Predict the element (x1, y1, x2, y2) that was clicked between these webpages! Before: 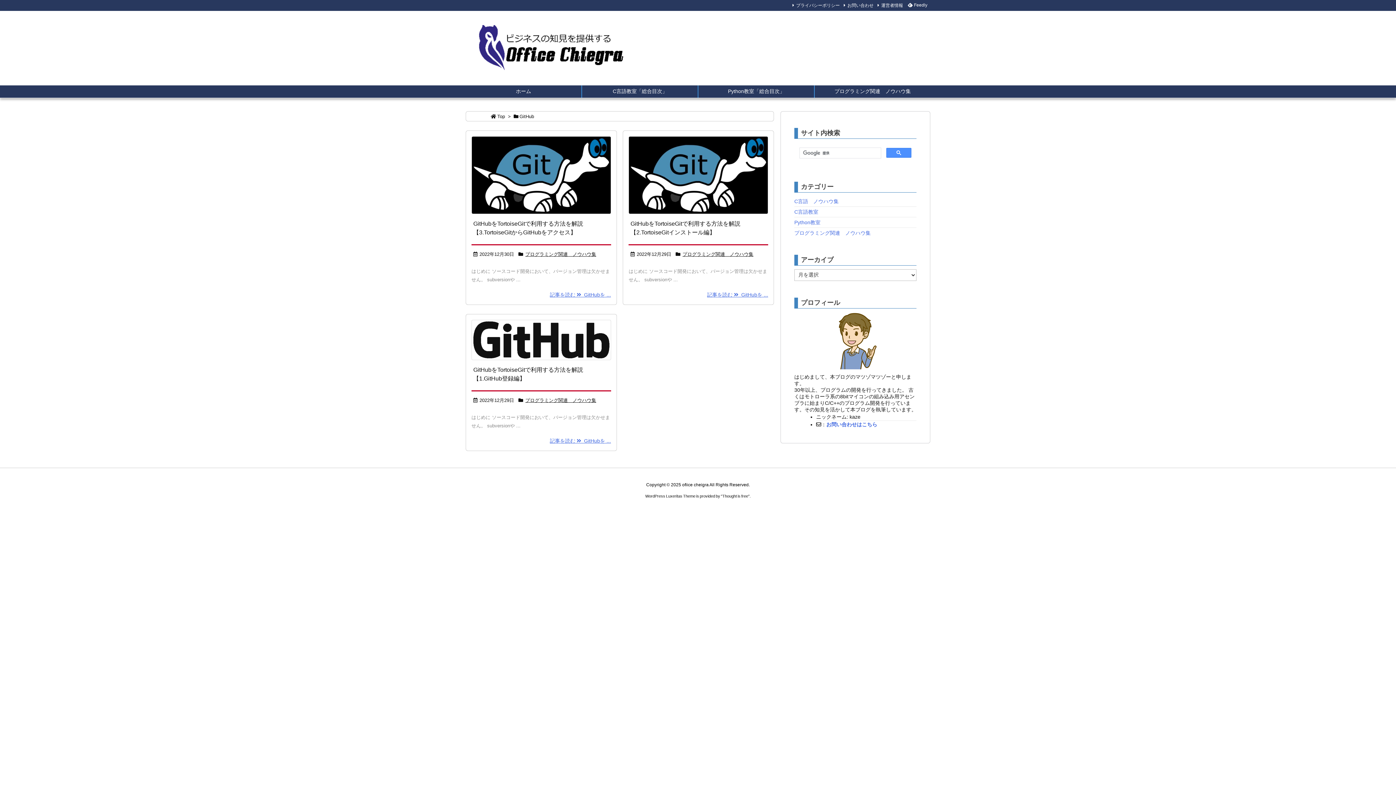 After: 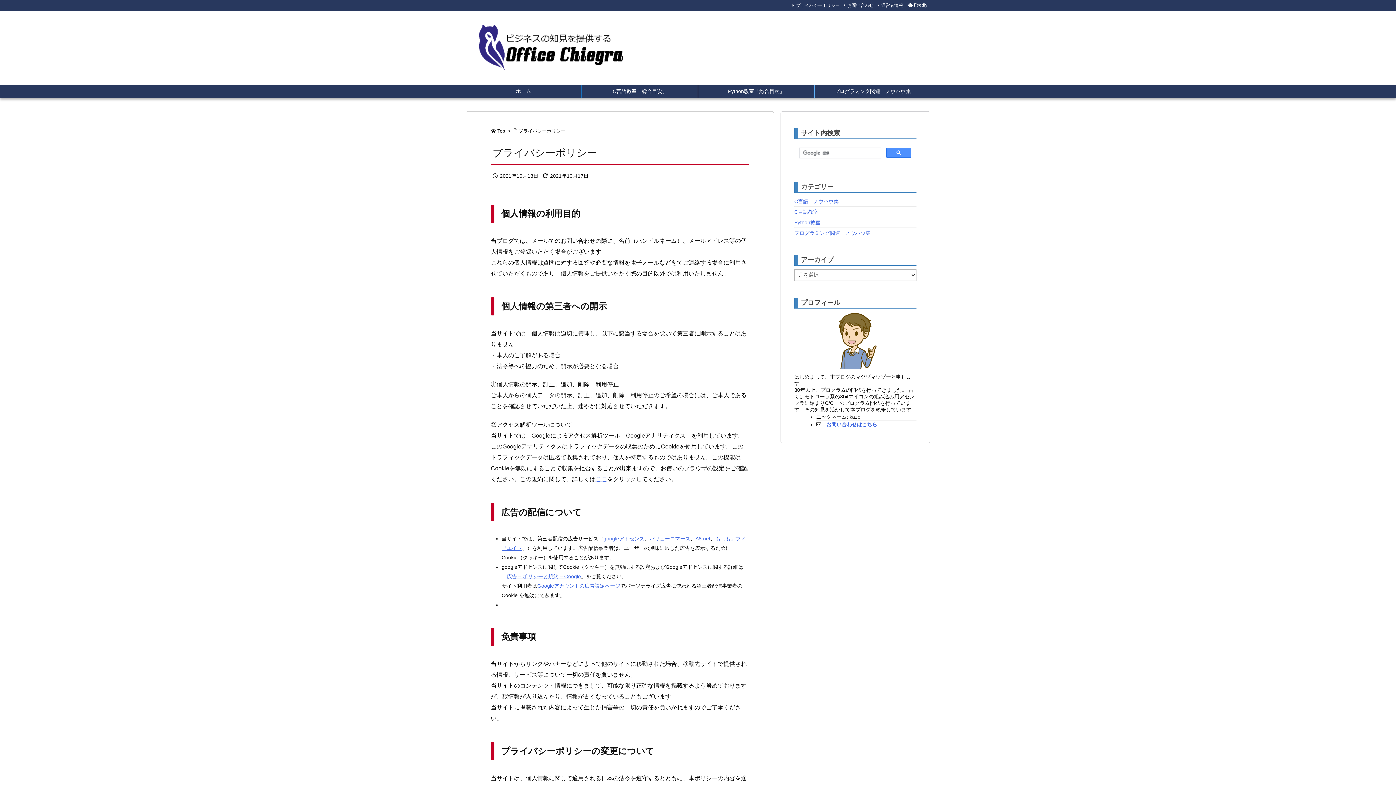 Action: label: プライバシーポリシー bbox: (790, 2, 840, 7)